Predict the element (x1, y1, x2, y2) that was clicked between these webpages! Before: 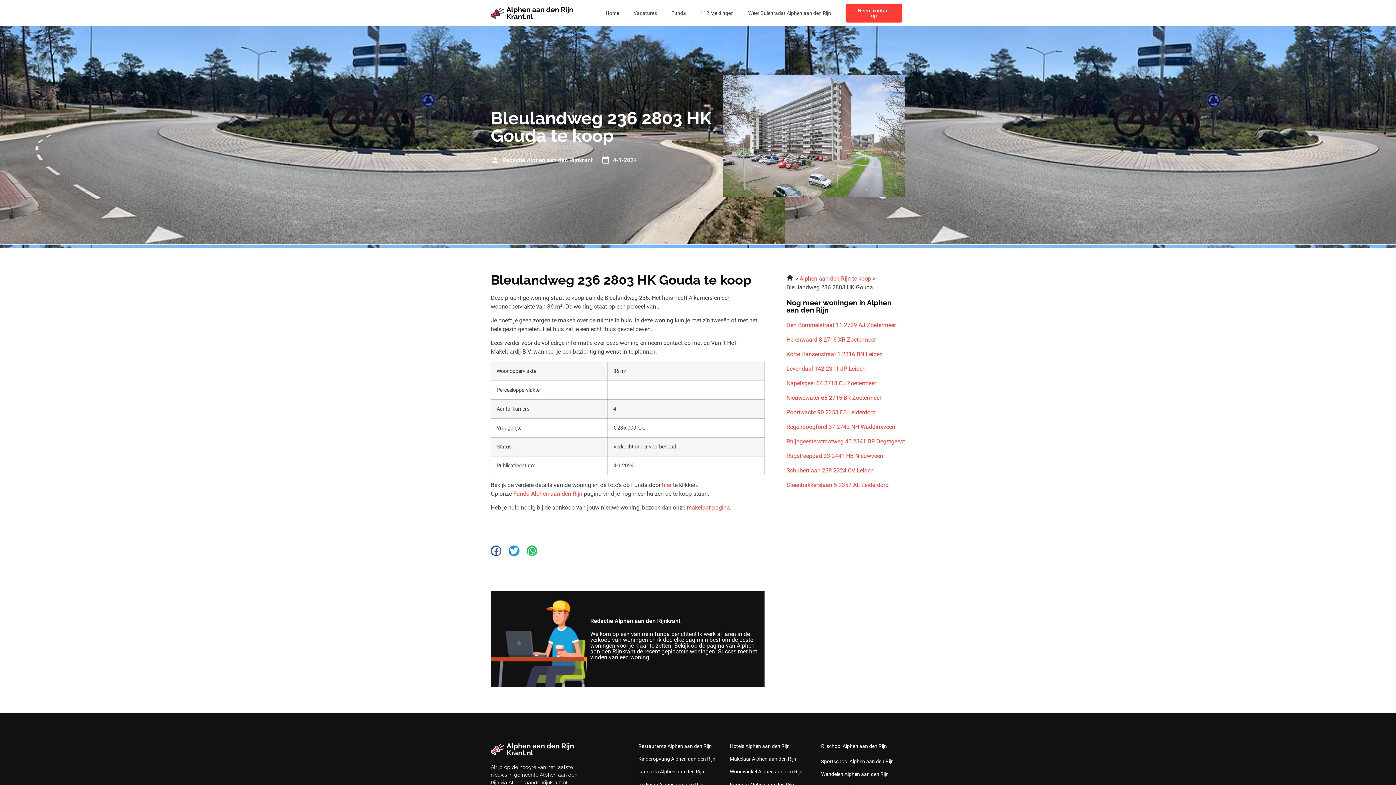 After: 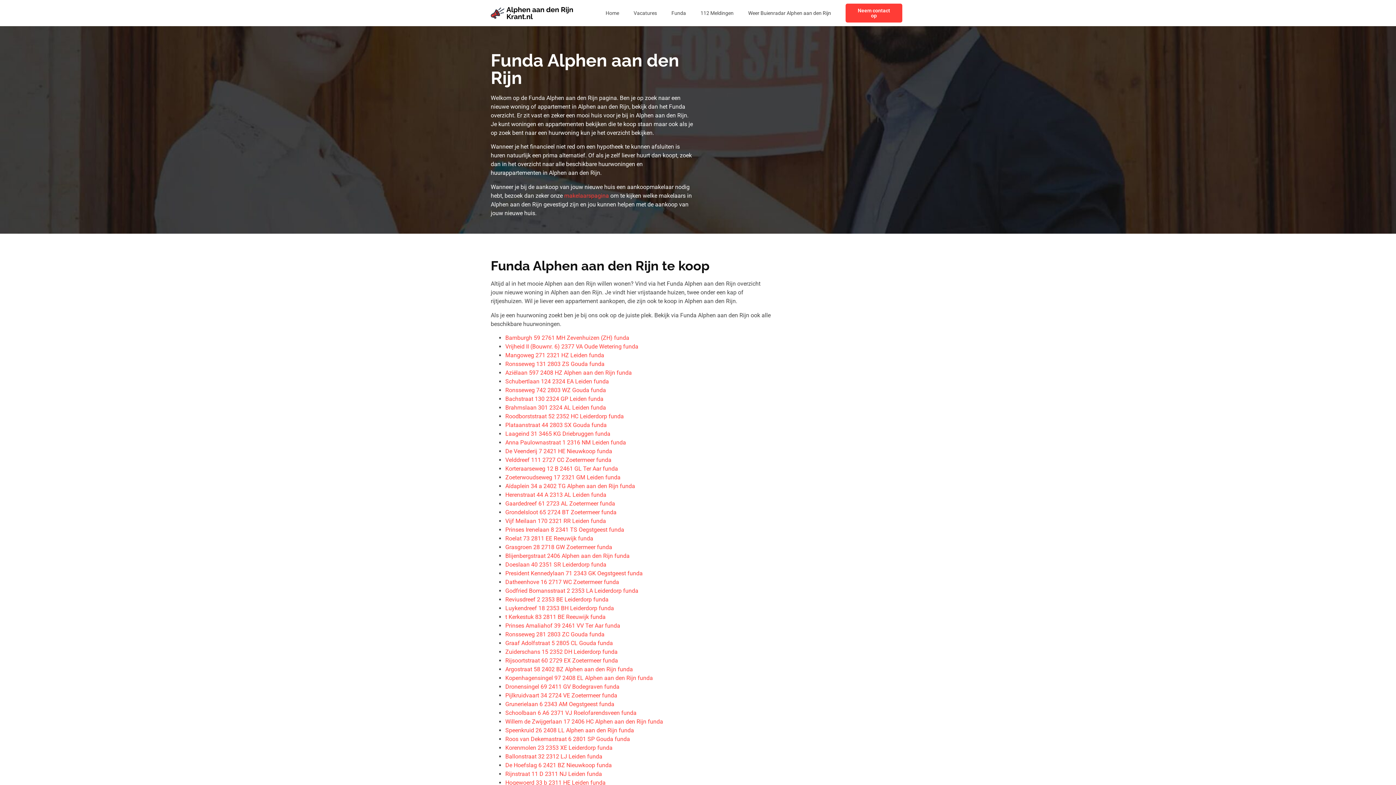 Action: label: Alphen aan den Rijn te koop bbox: (799, 275, 871, 282)